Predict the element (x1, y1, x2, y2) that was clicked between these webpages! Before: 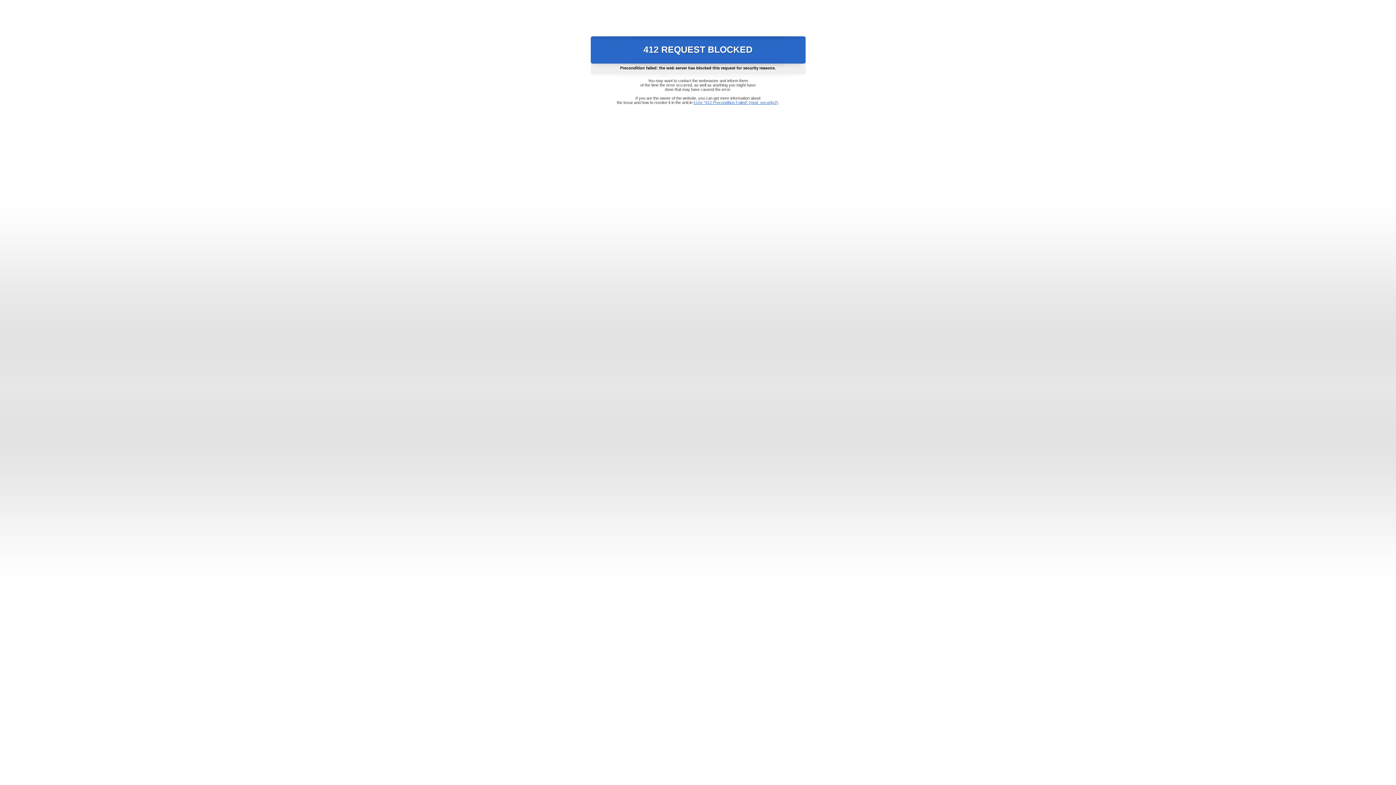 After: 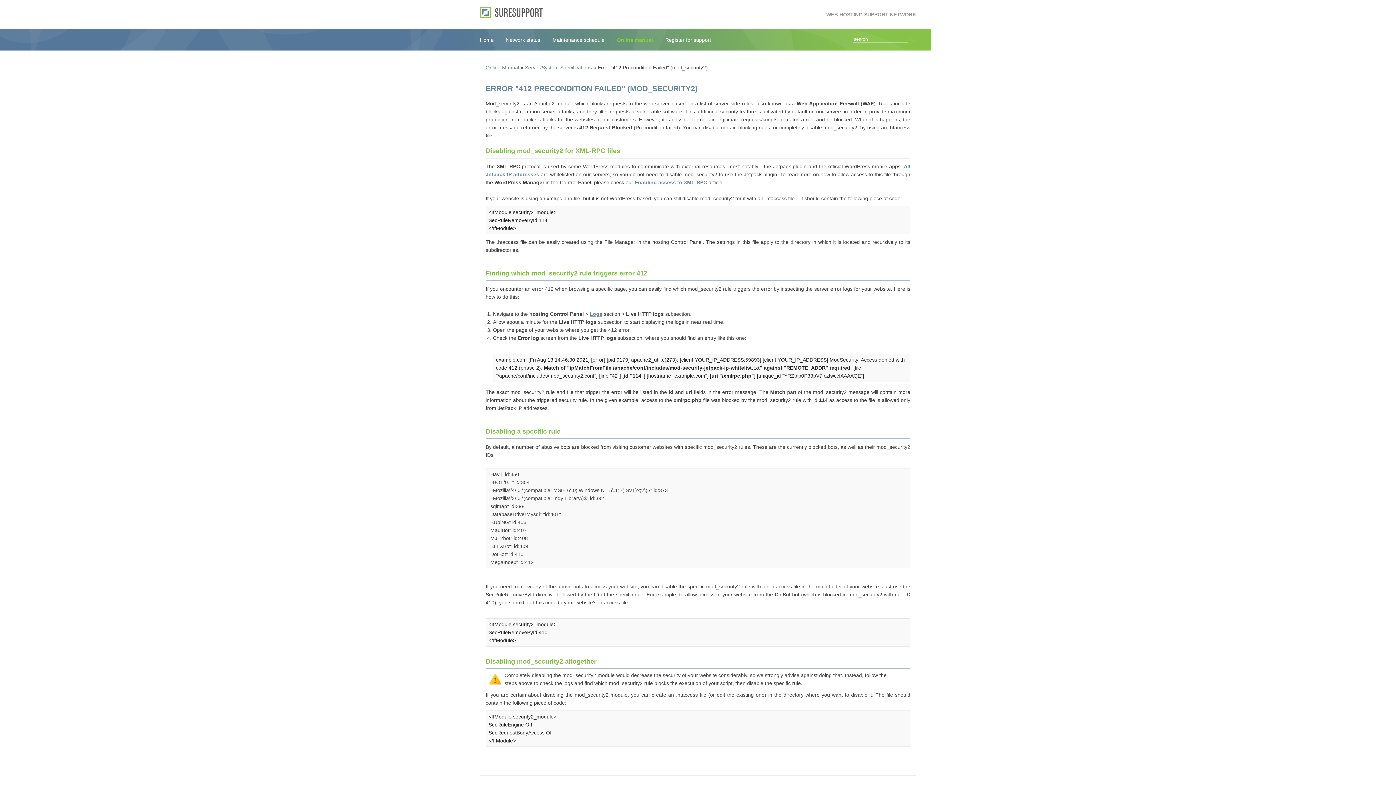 Action: label: Error "412 Precondition Failed" (mod_security2) bbox: (693, 100, 778, 104)